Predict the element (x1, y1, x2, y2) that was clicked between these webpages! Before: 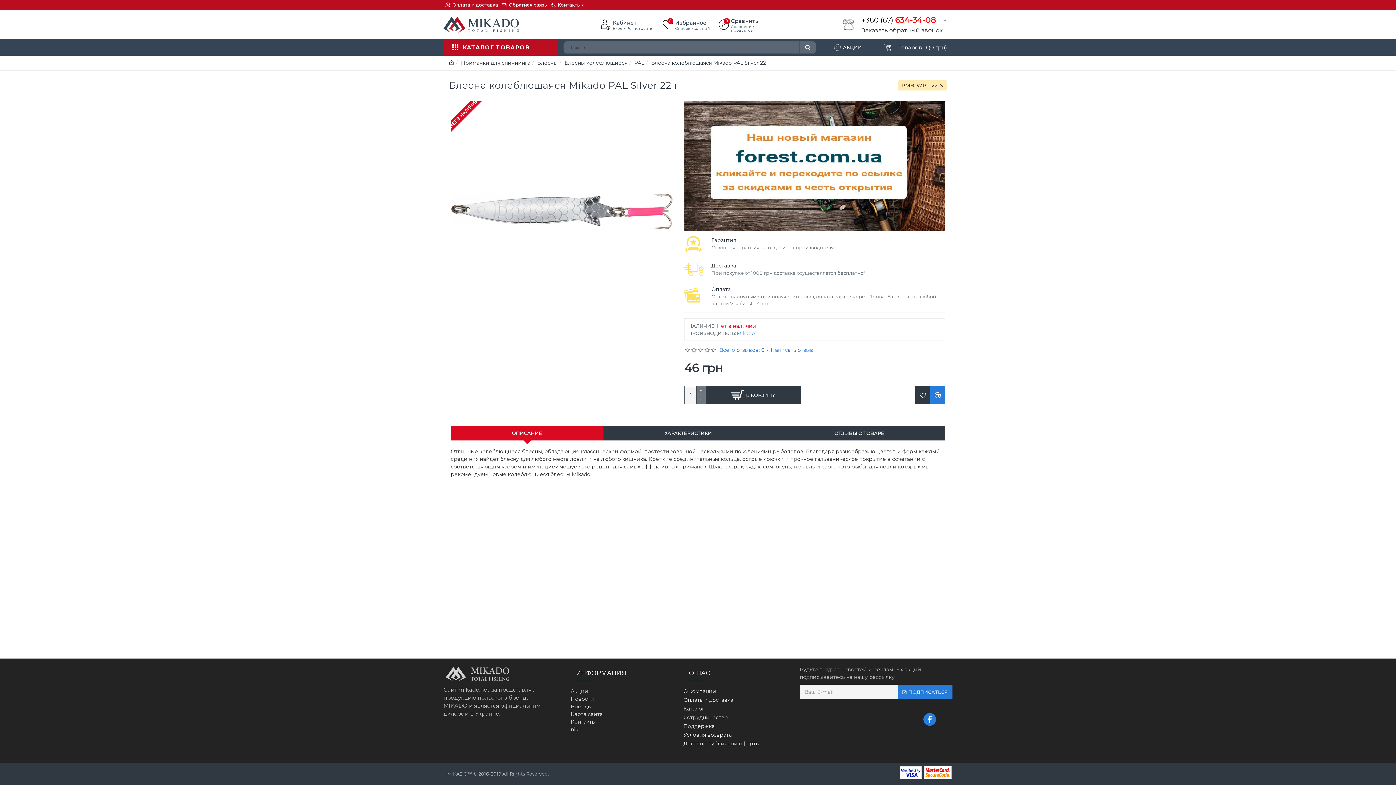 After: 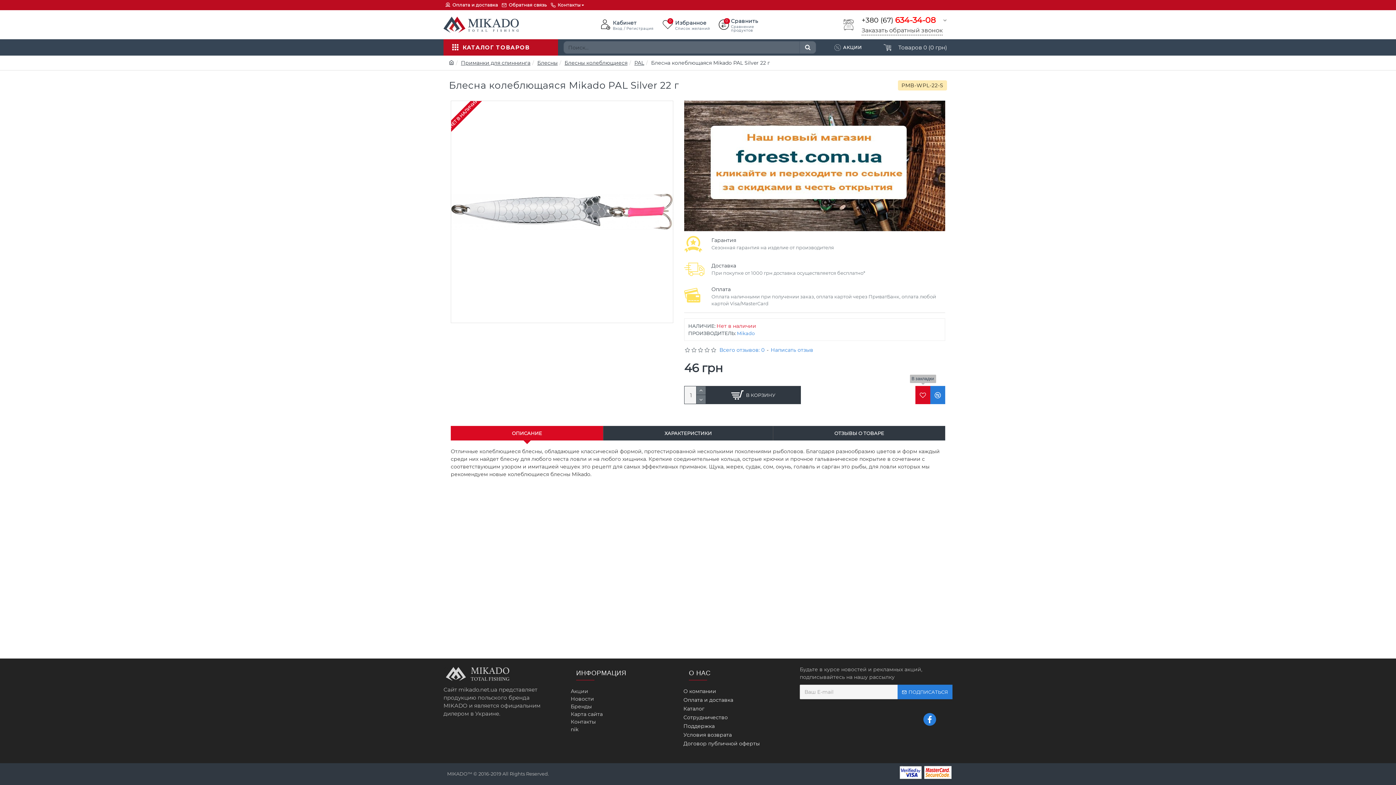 Action: bbox: (915, 386, 930, 404)